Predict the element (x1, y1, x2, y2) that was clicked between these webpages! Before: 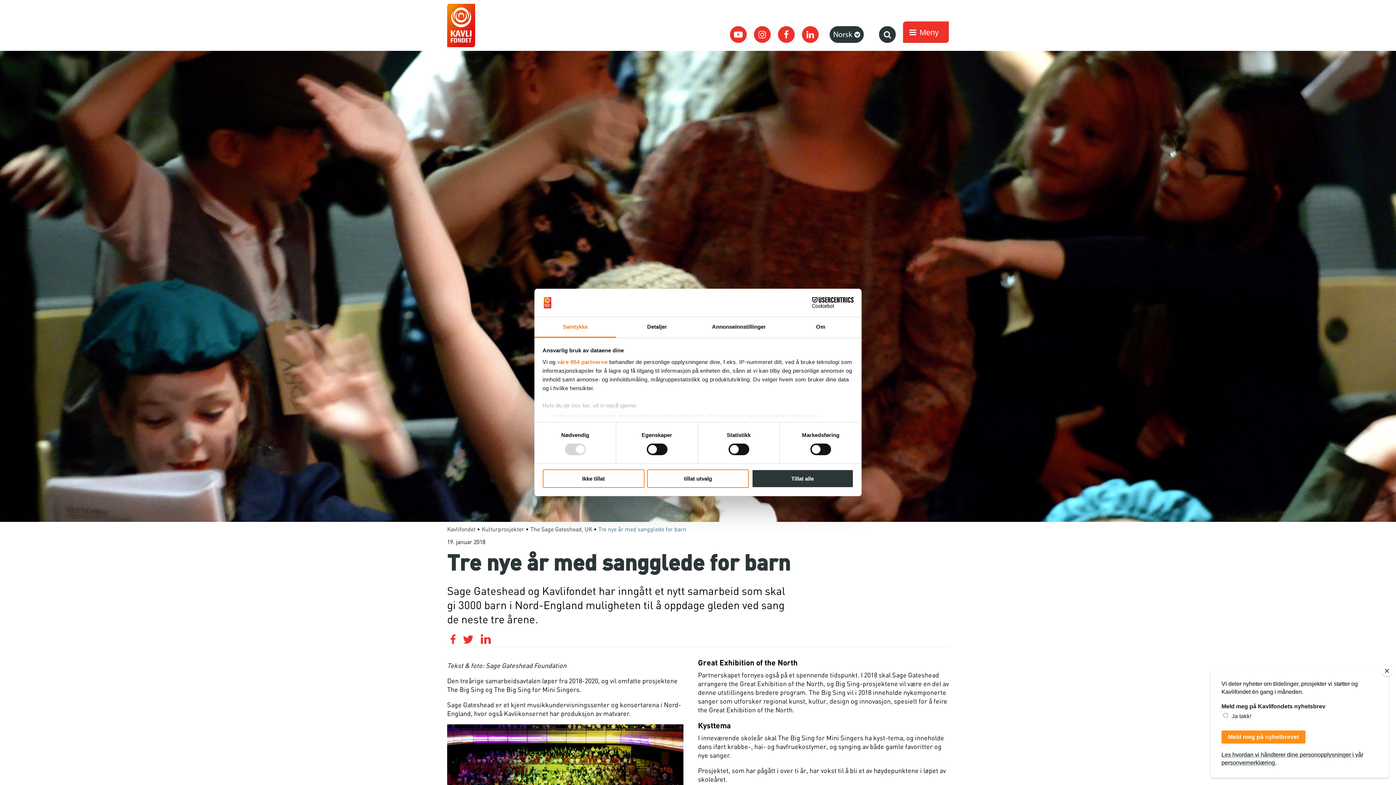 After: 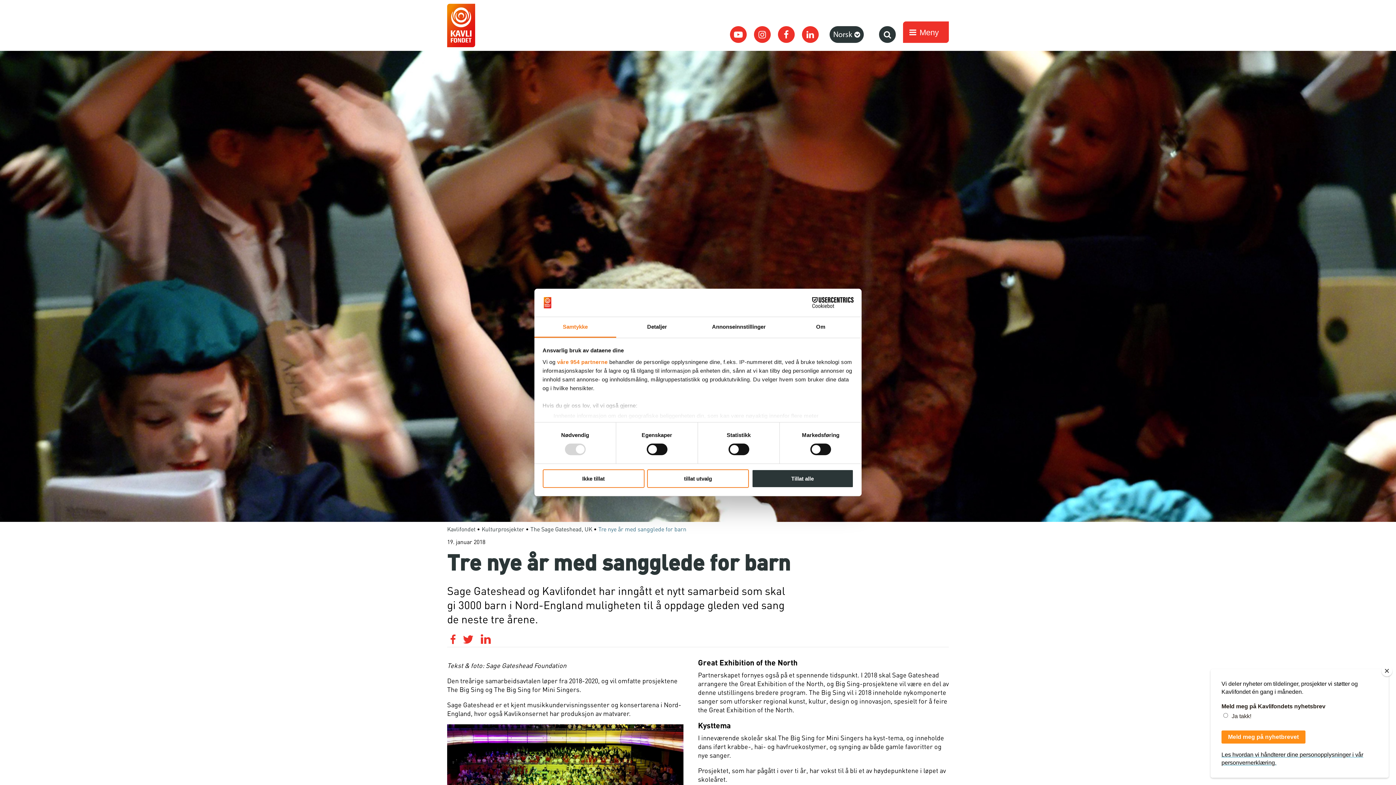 Action: bbox: (754, 26, 770, 42) label: Instagram